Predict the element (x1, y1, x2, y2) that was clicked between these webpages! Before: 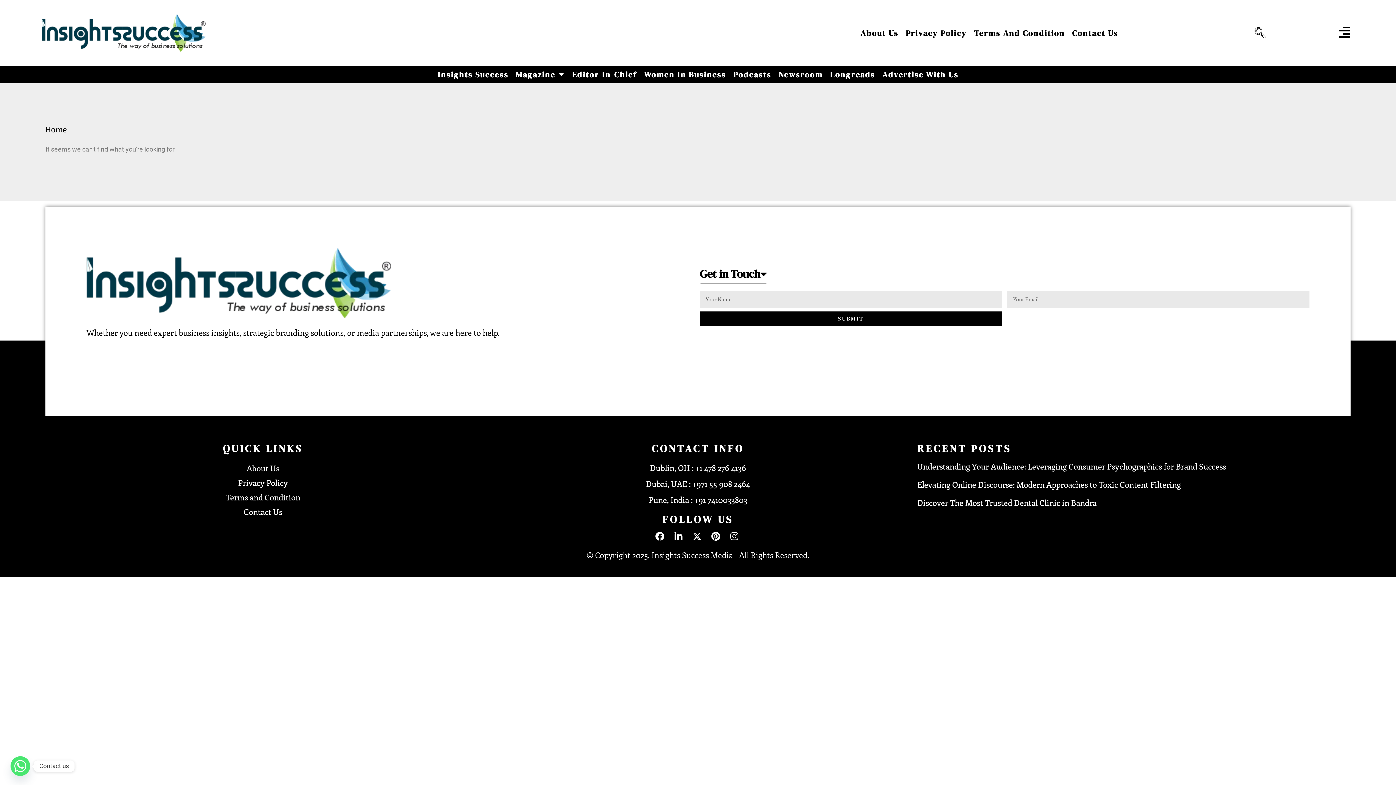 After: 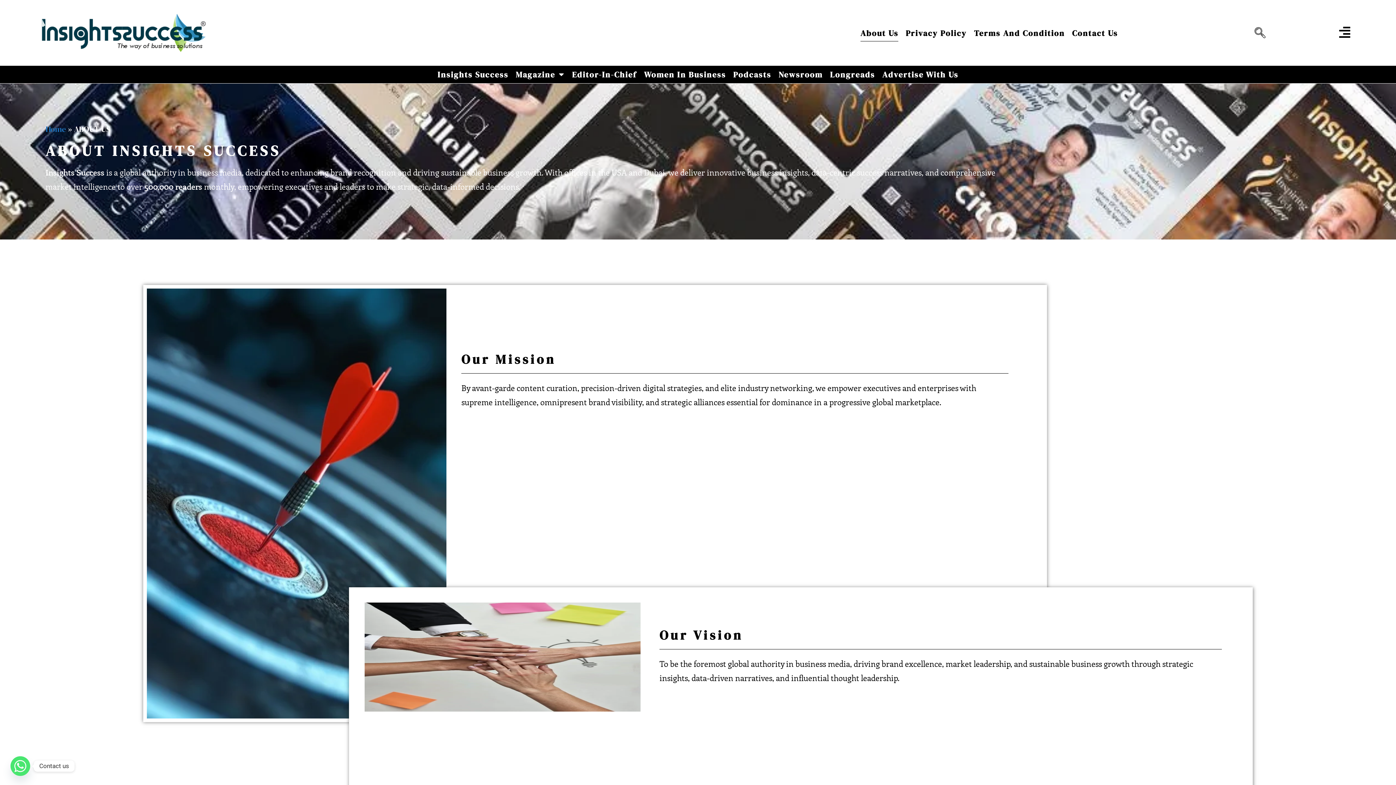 Action: label: About Us bbox: (860, 24, 898, 41)